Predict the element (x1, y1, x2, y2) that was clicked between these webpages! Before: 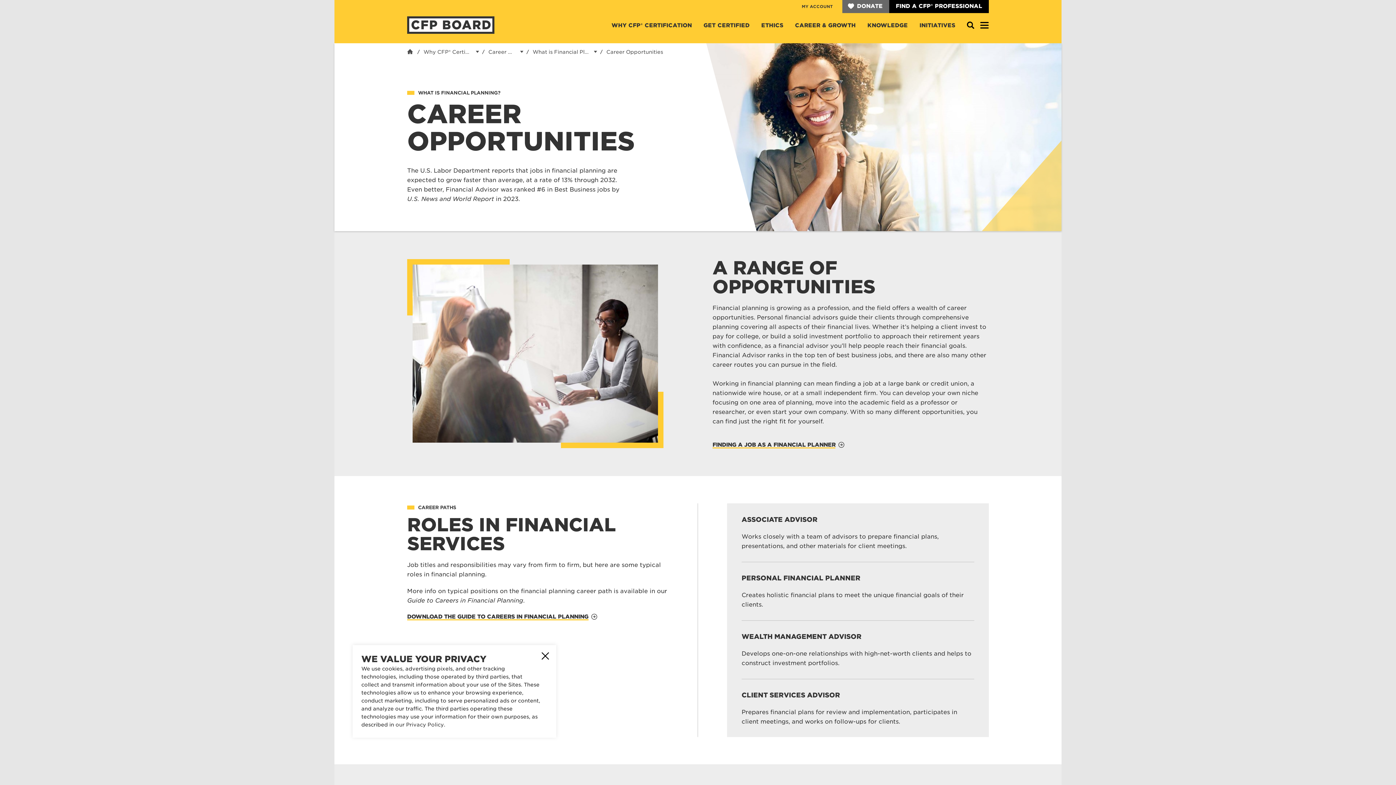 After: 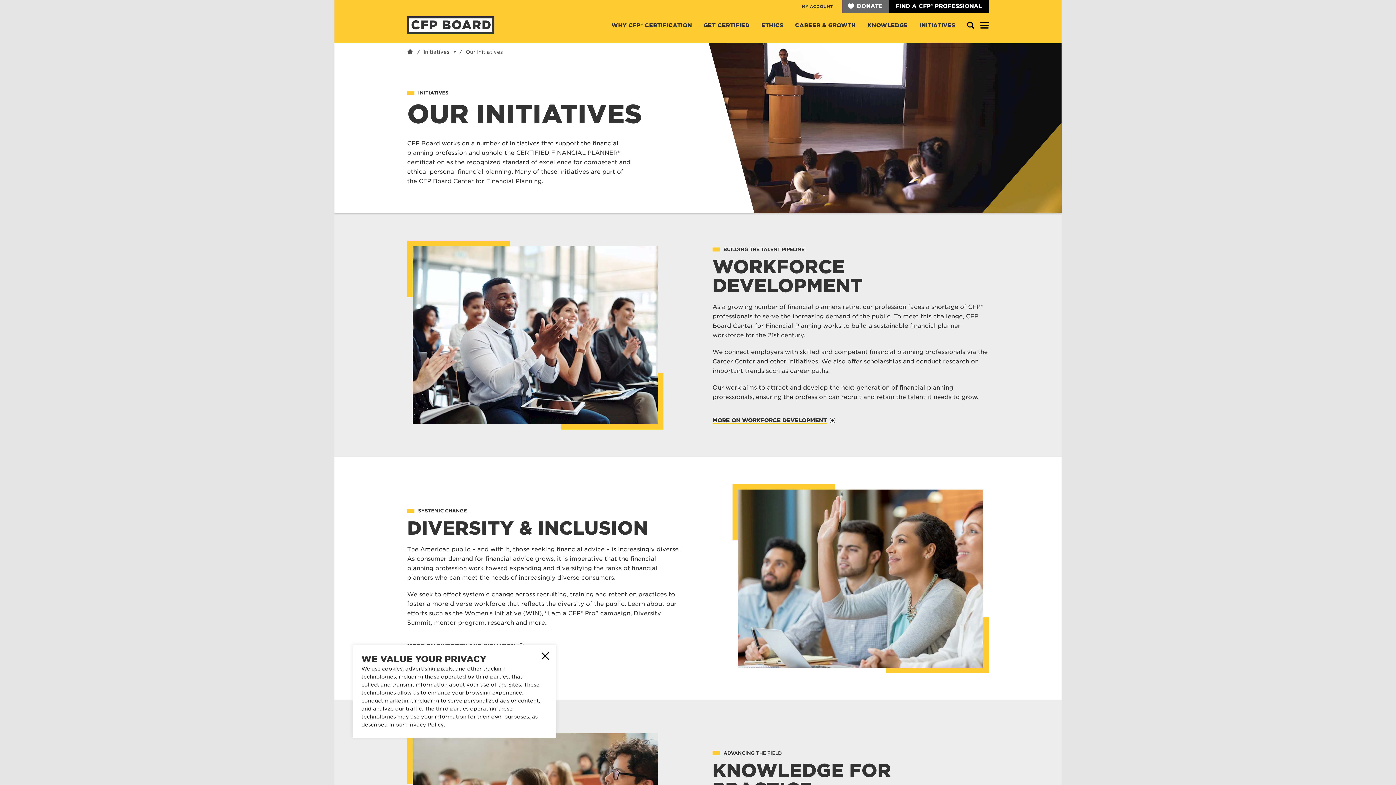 Action: label: INITIATIVES bbox: (919, 22, 955, 29)